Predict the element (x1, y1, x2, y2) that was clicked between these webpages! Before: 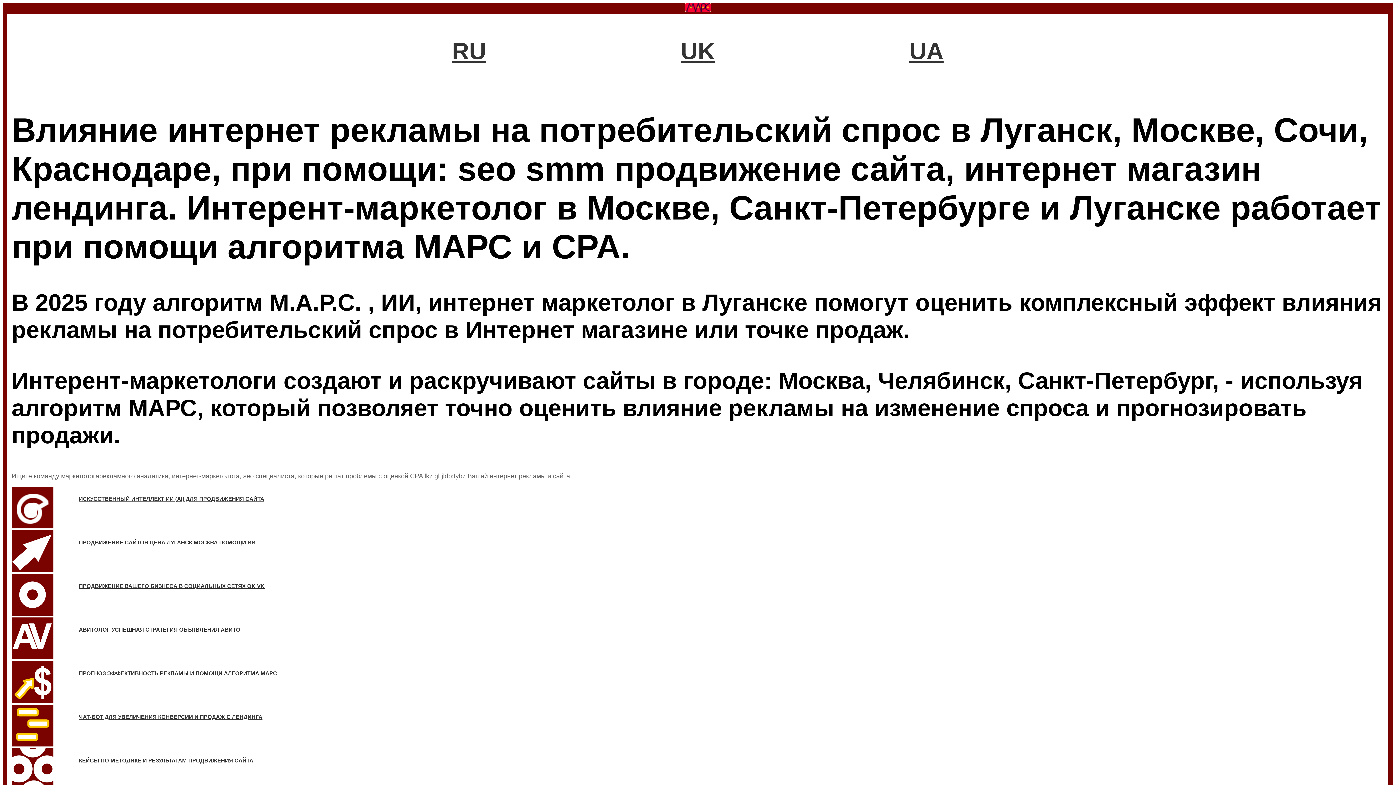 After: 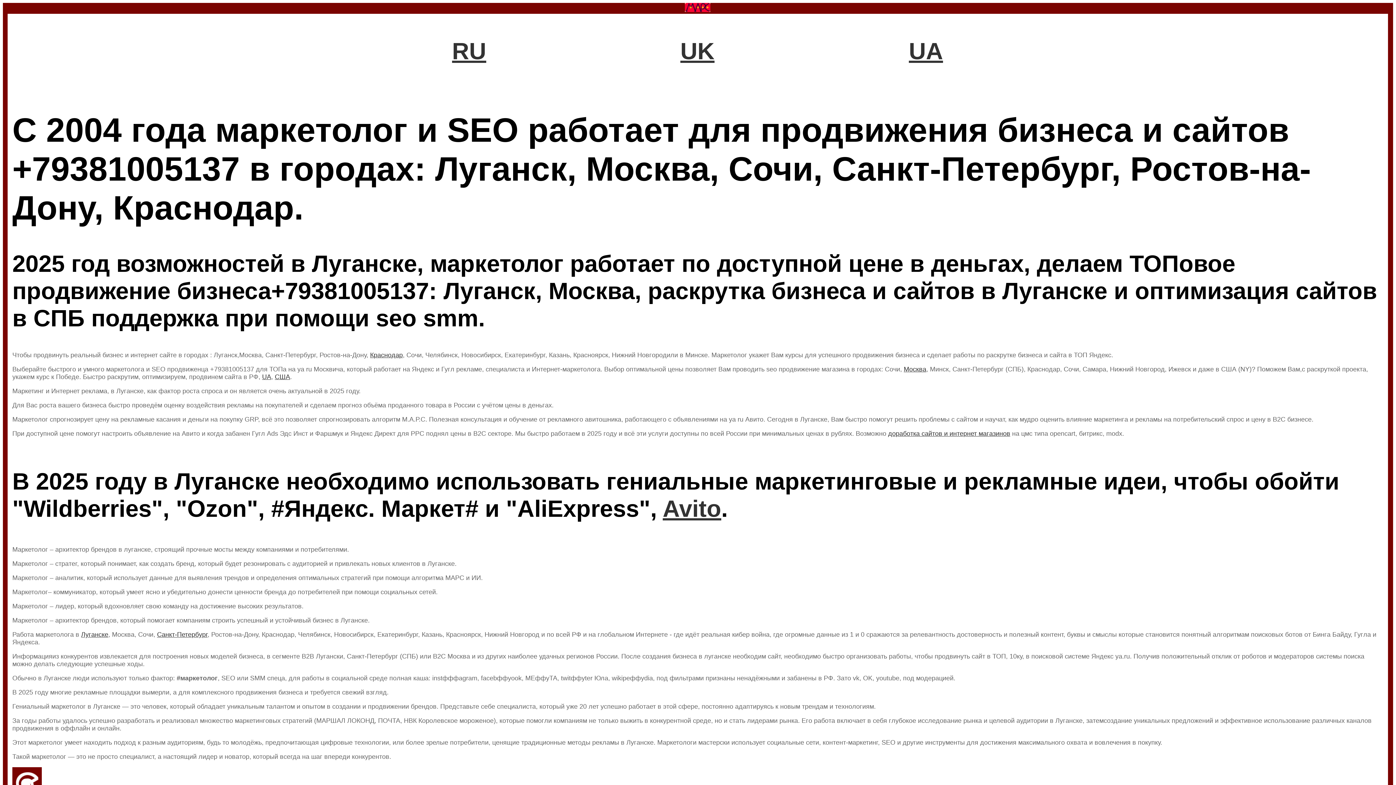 Action: bbox: (452, 37, 486, 64) label: RU